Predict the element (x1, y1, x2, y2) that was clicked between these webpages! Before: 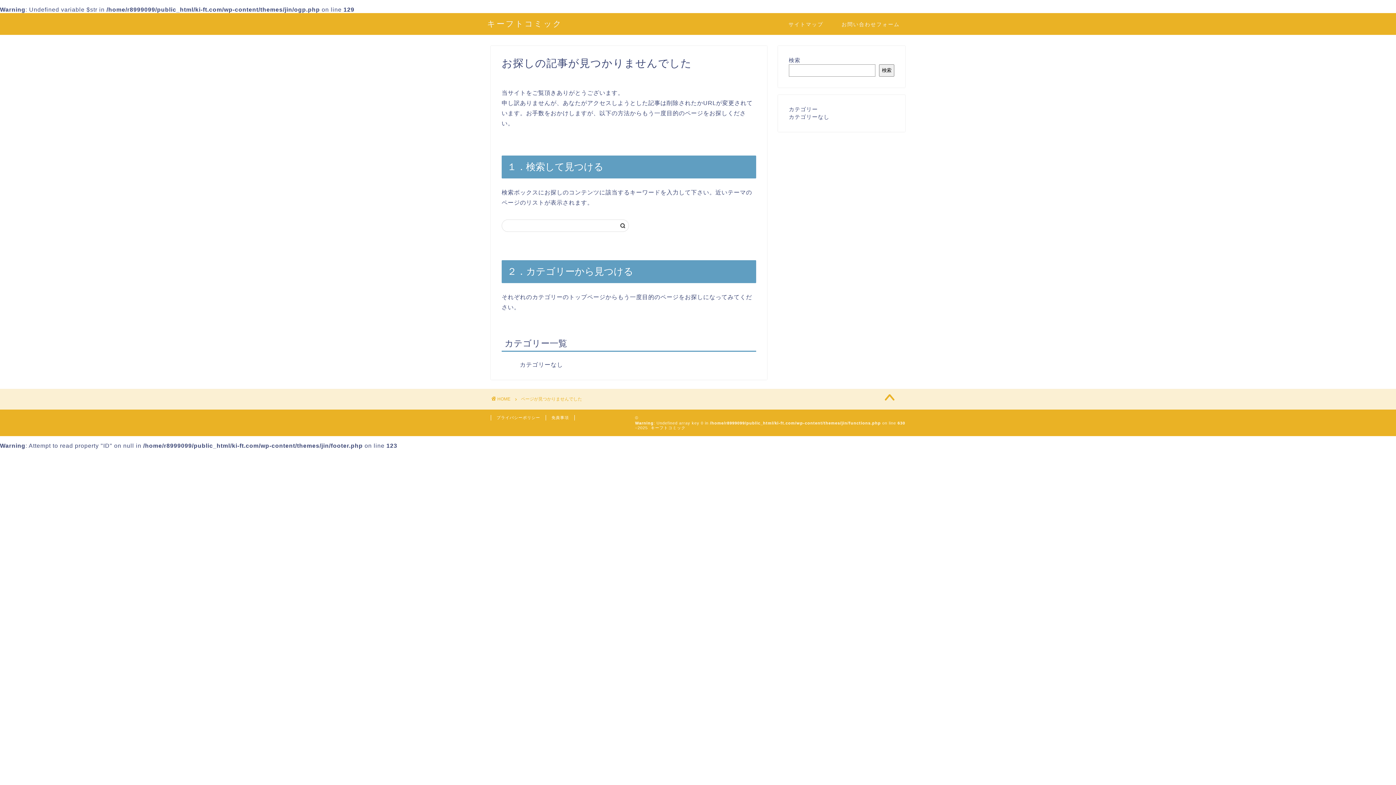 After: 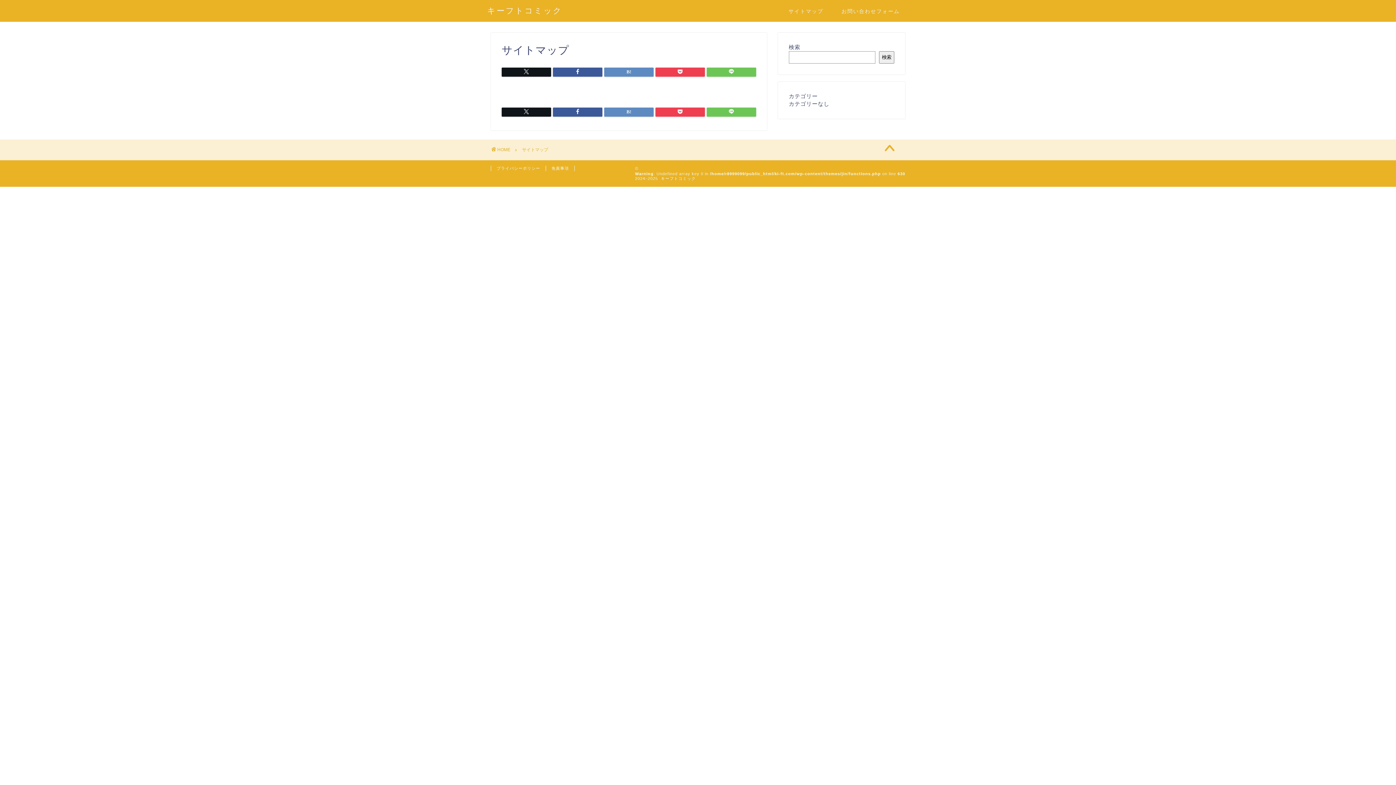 Action: label: サイトマップ bbox: (779, 18, 832, 33)